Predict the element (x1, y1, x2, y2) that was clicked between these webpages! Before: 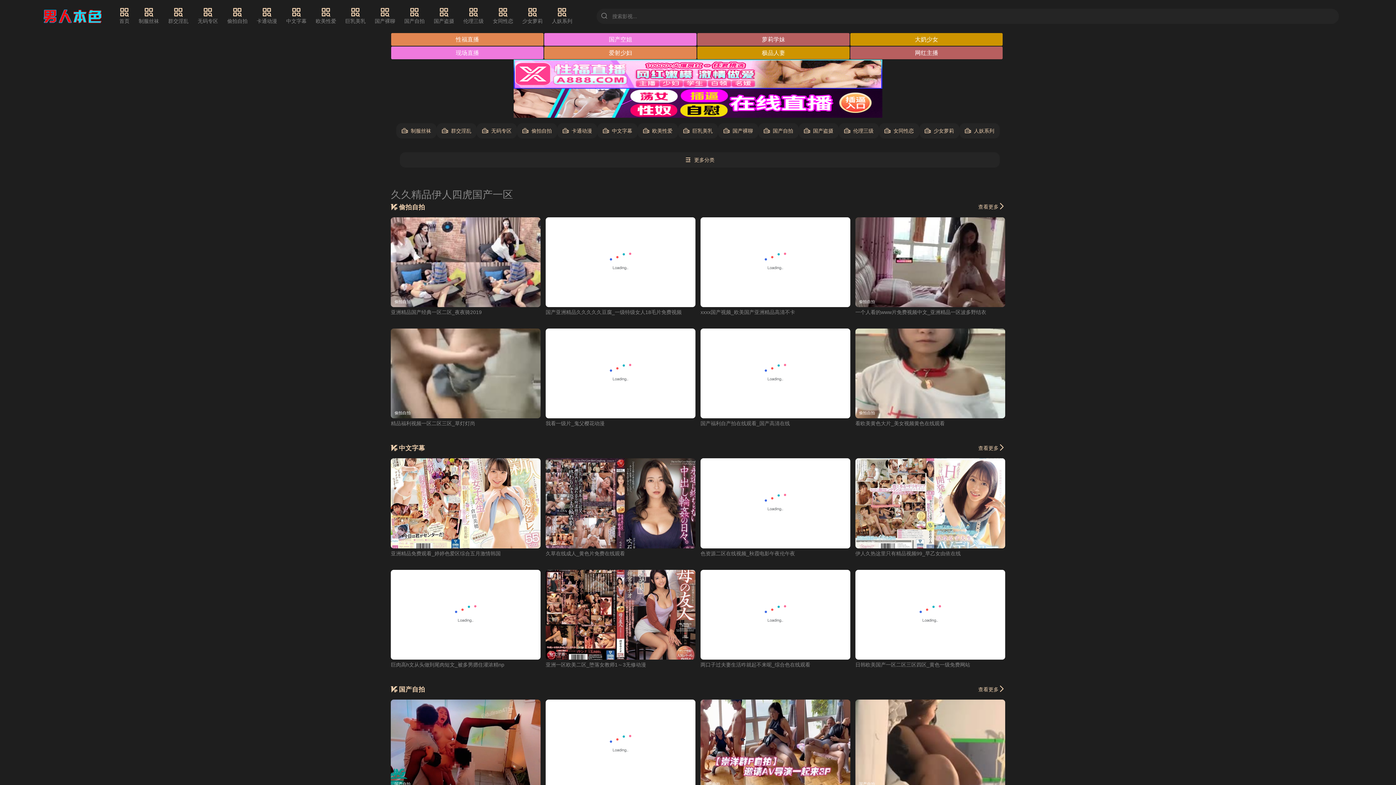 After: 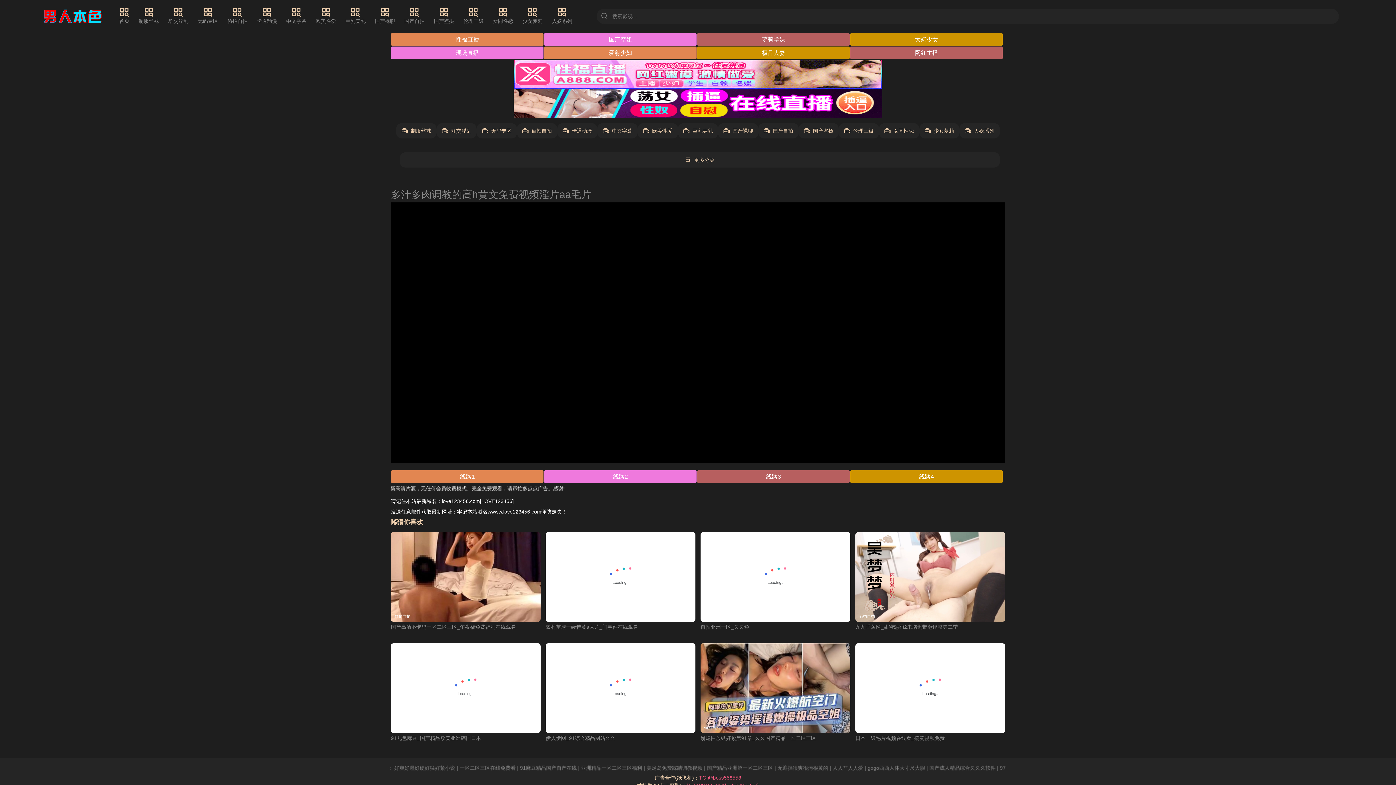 Action: label: 亚洲精品国产经典一区二区_夜夜骑2019 bbox: (390, 309, 481, 315)